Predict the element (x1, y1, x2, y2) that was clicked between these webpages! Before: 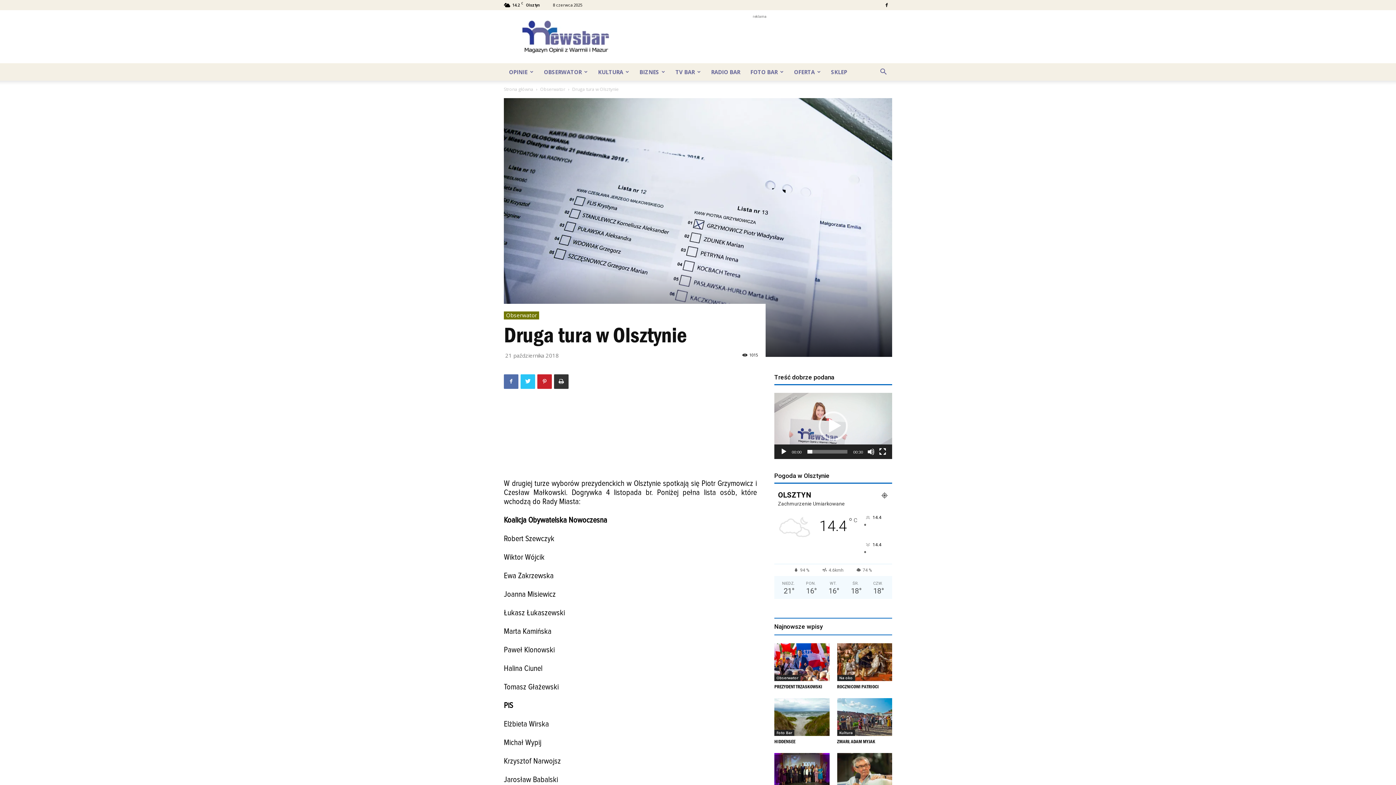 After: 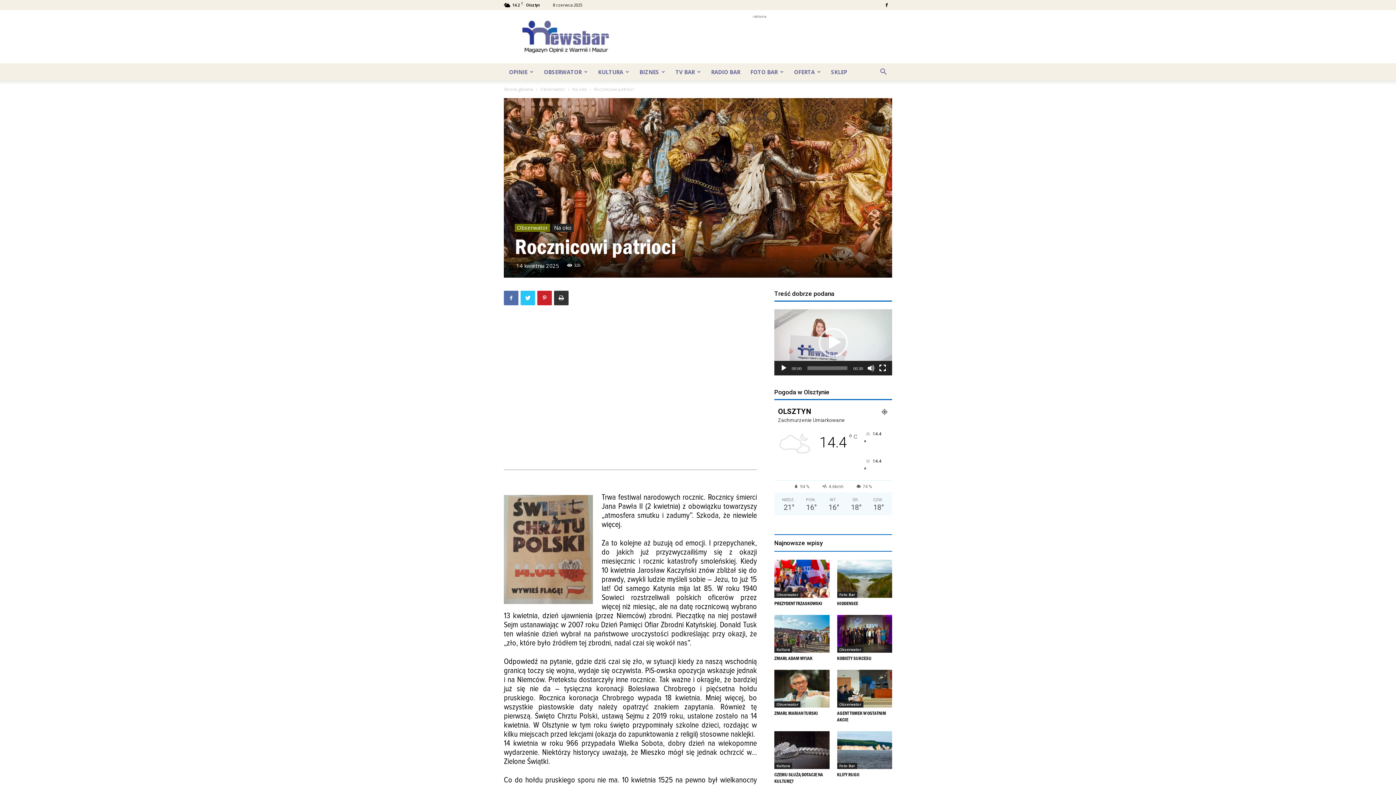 Action: label: ROCZNICOWI PATRIOCI bbox: (837, 684, 879, 689)